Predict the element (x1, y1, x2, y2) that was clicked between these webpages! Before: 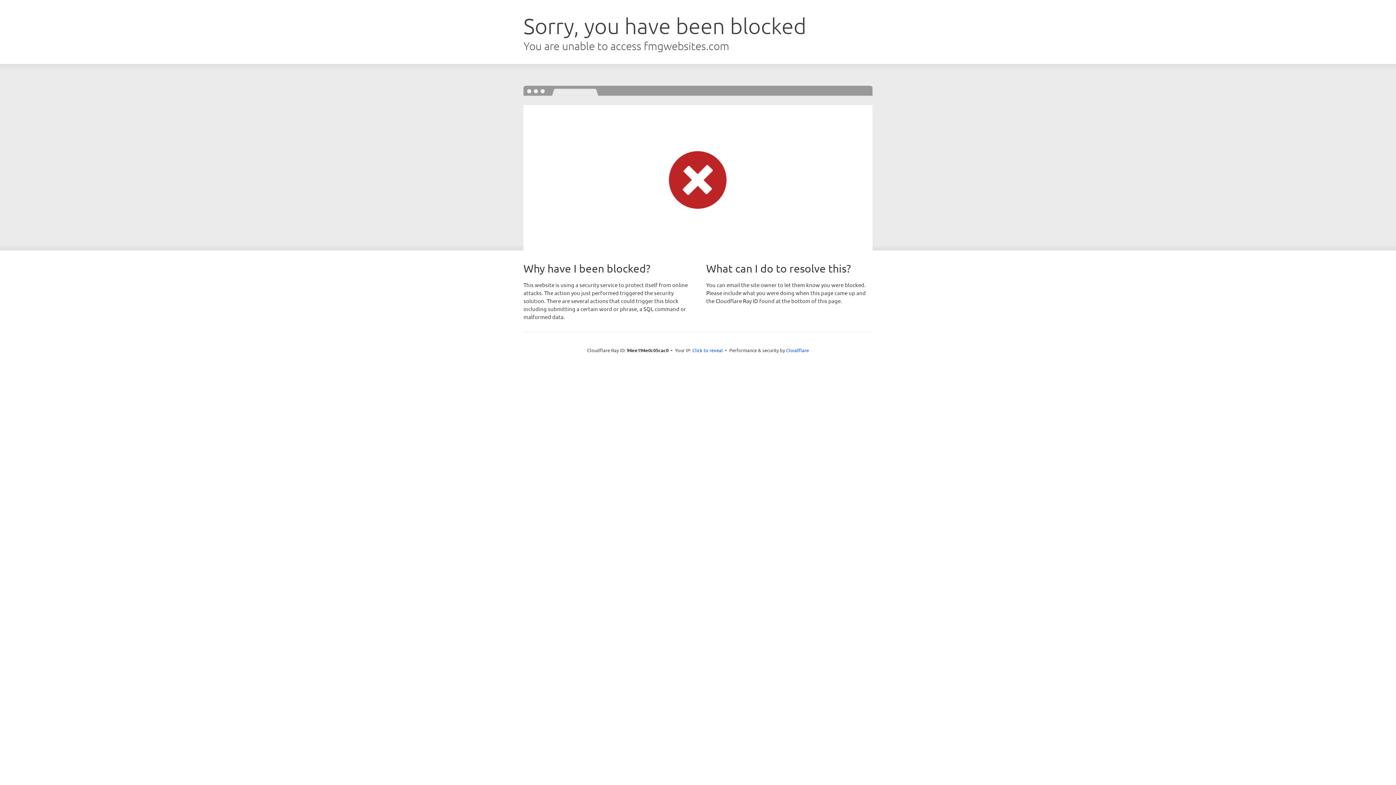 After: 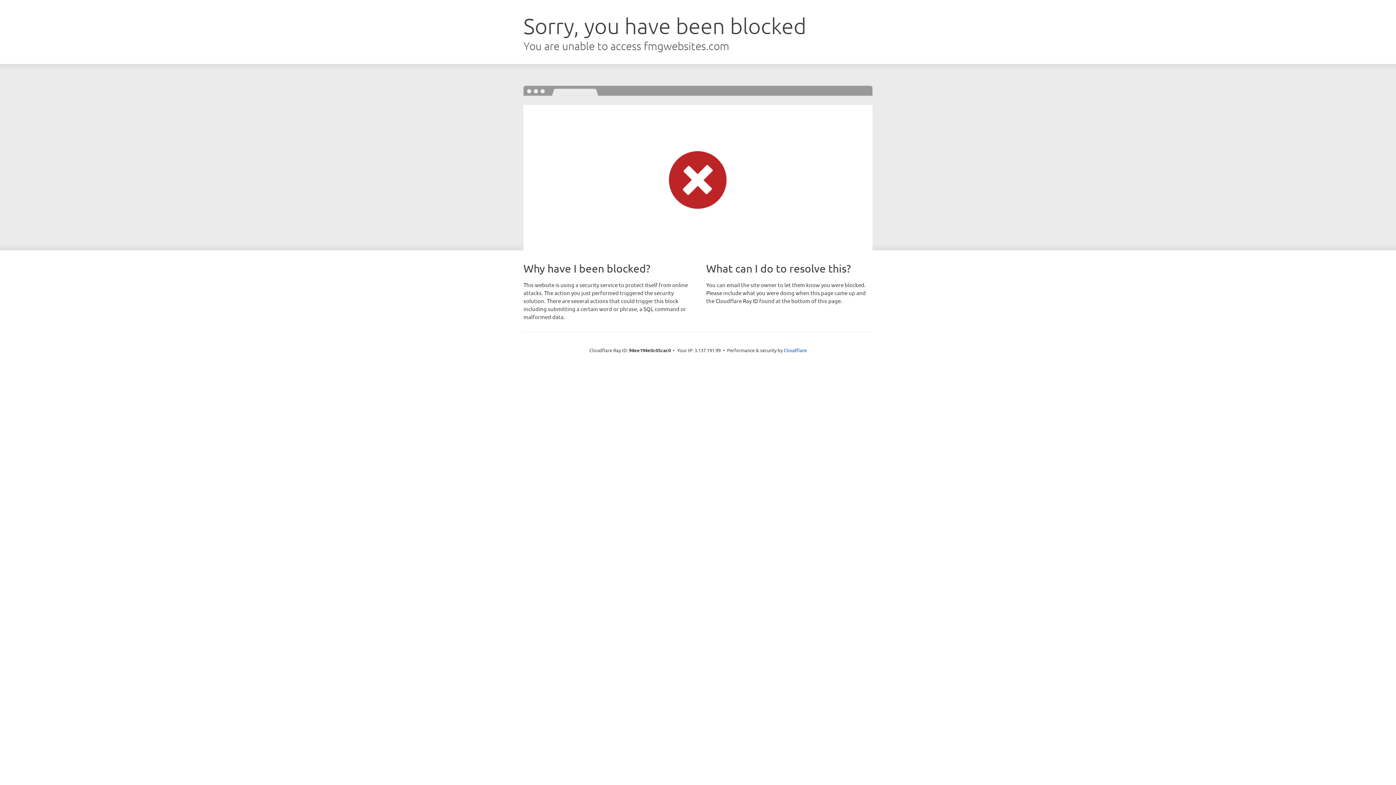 Action: bbox: (692, 346, 723, 353) label: Click to reveal